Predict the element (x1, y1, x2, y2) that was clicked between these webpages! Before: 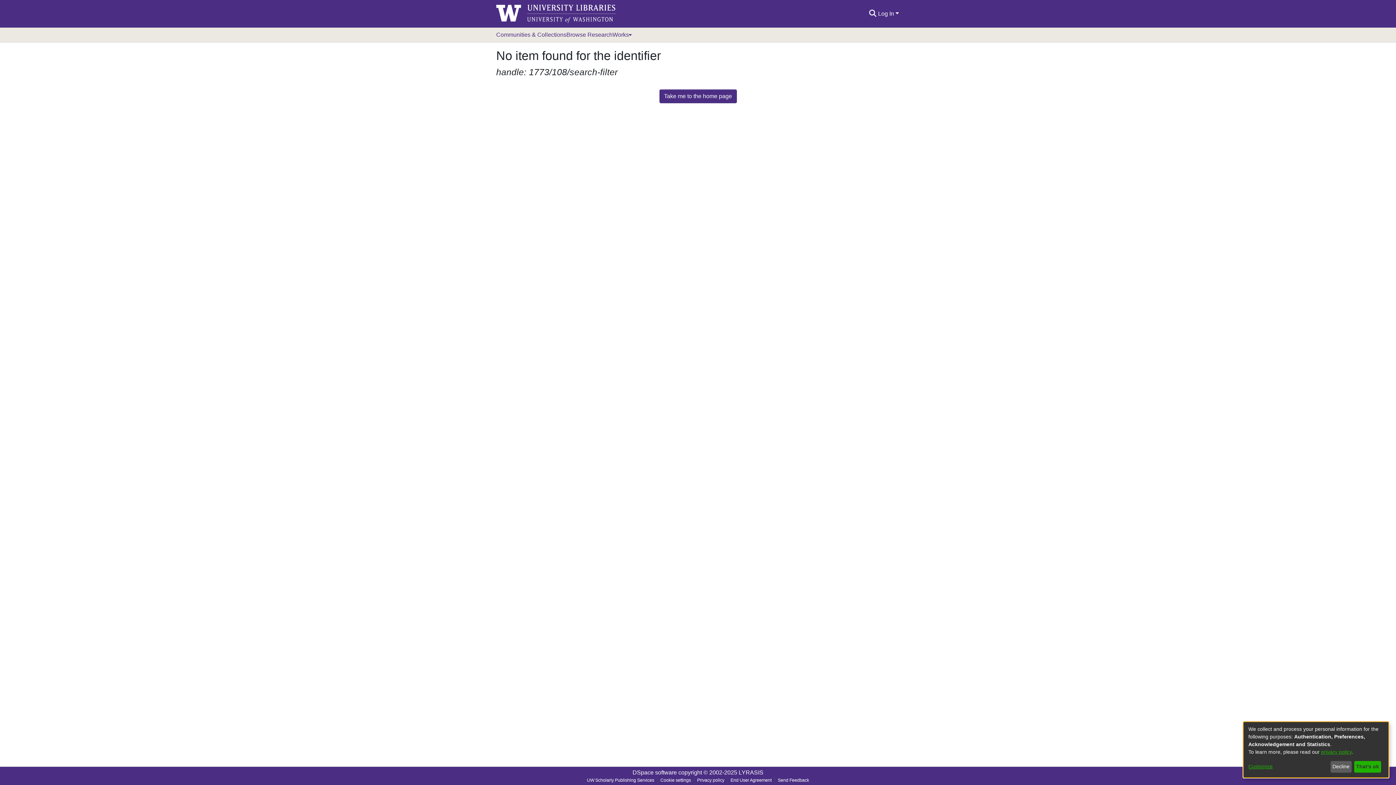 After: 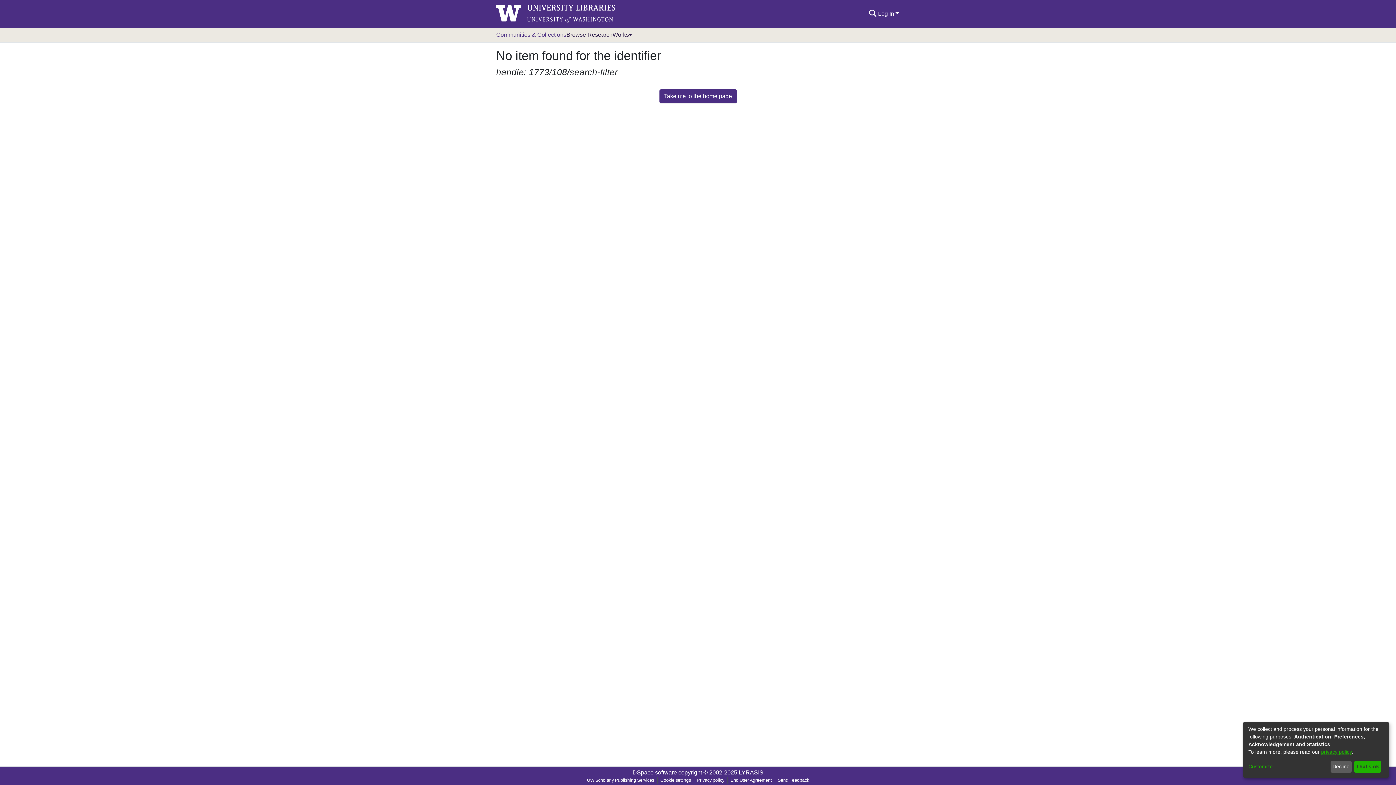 Action: bbox: (566, 27, 632, 42) label: Browse ResearchWorks